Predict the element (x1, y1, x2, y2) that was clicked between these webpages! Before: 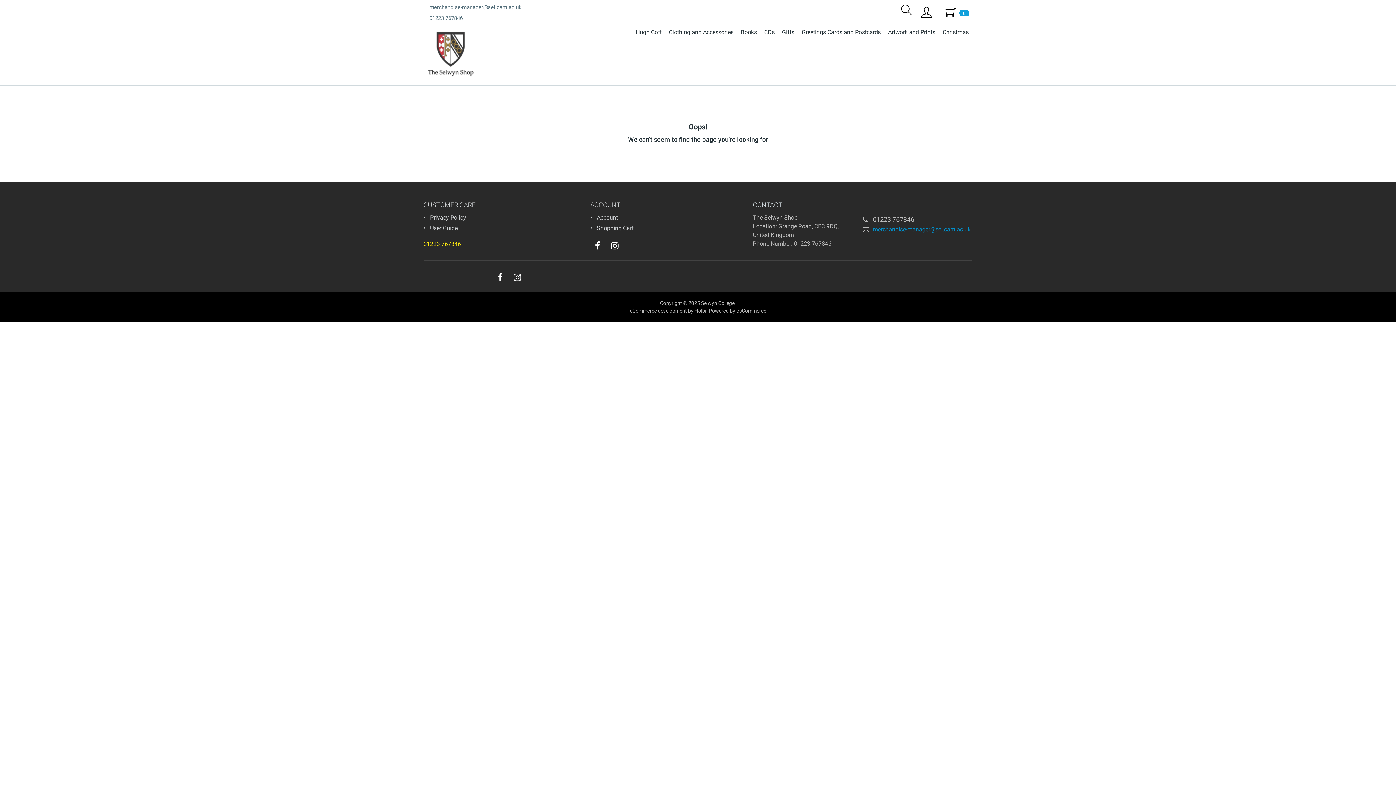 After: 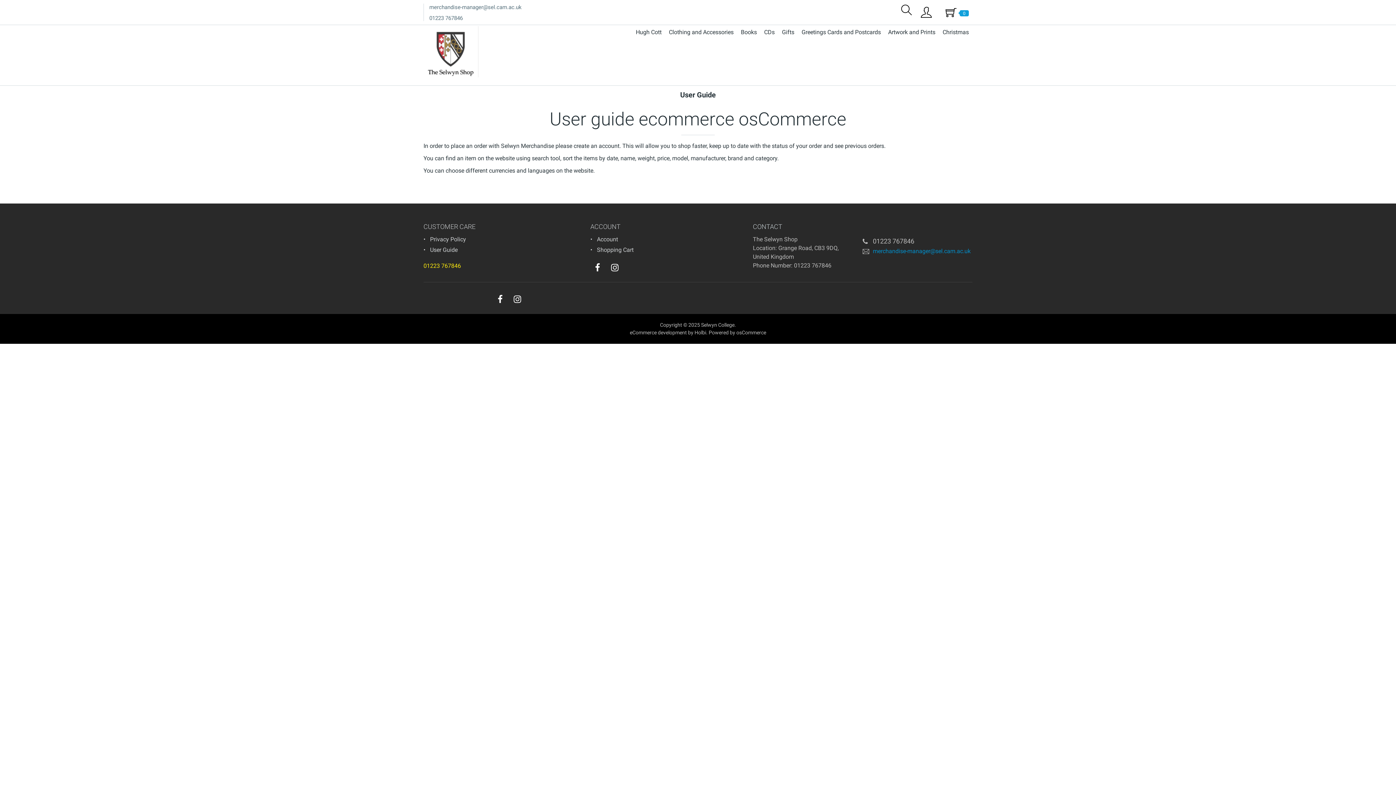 Action: bbox: (430, 224, 457, 231) label: User Guide